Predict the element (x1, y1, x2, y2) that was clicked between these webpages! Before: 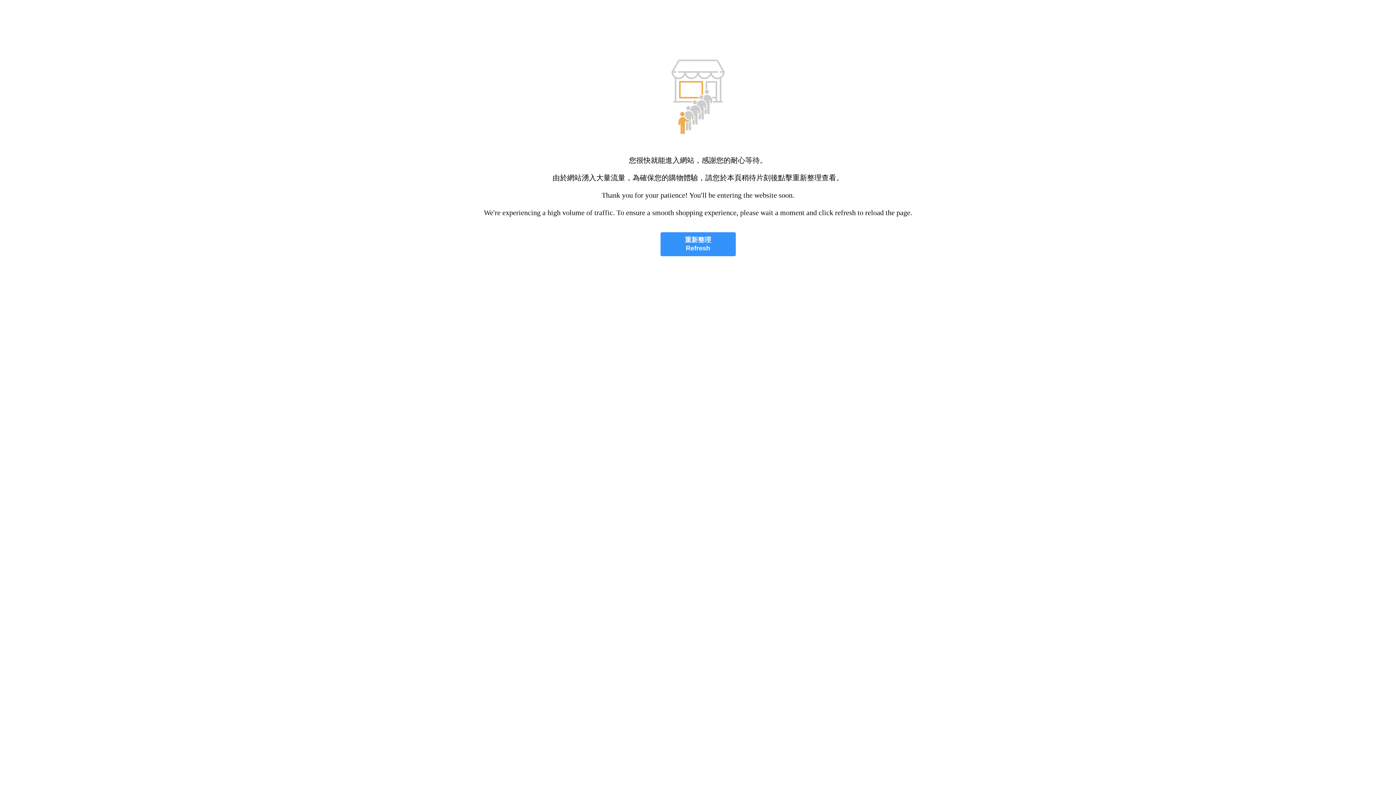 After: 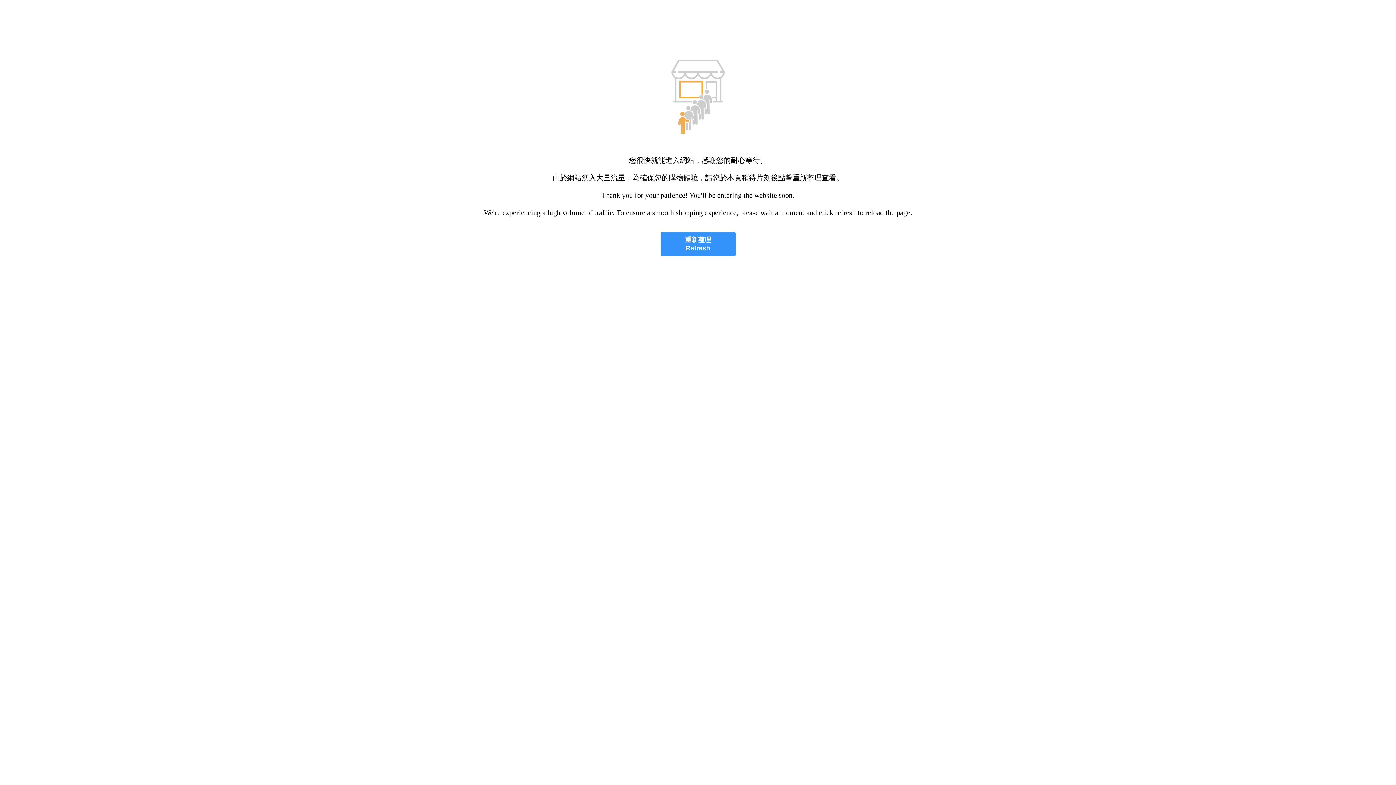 Action: bbox: (660, 232, 735, 256) label: 重新整理
Refresh